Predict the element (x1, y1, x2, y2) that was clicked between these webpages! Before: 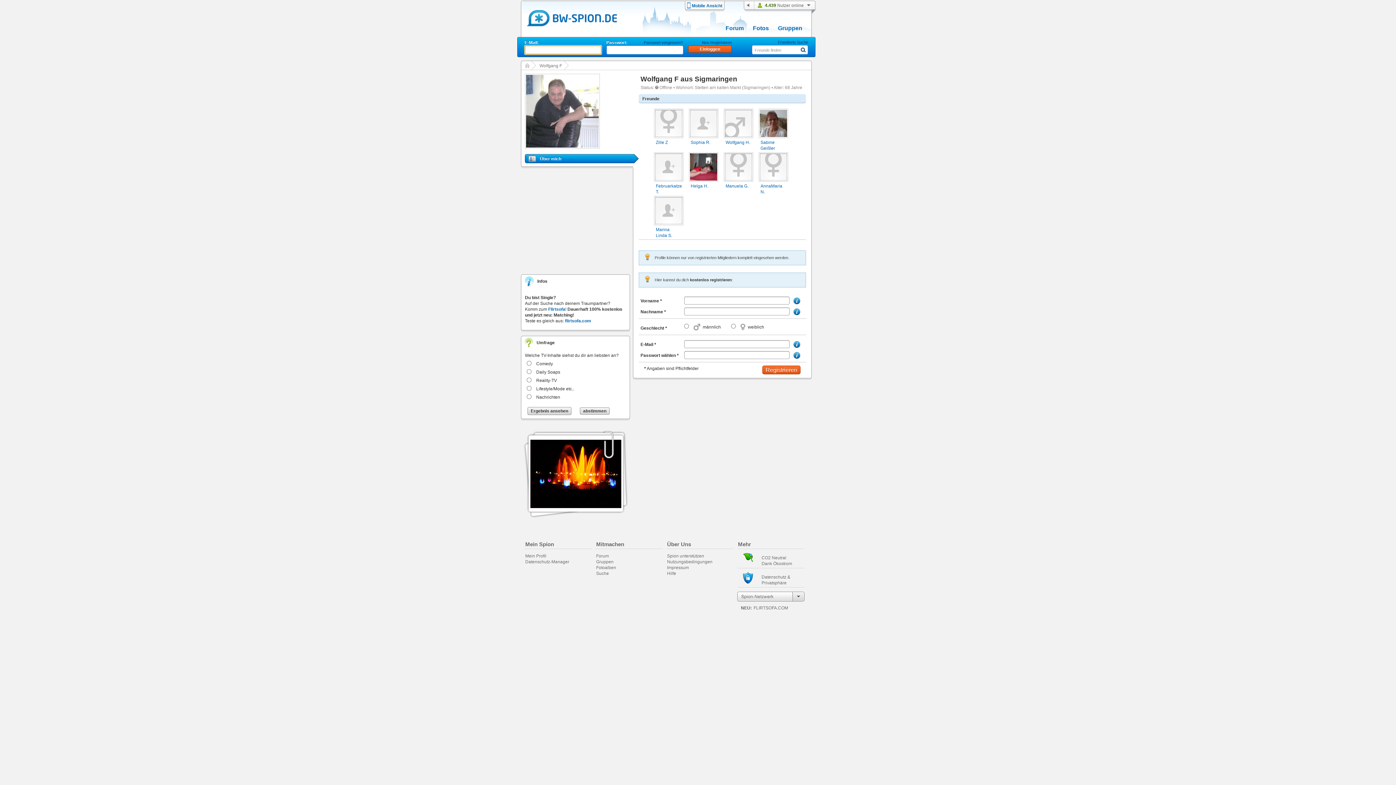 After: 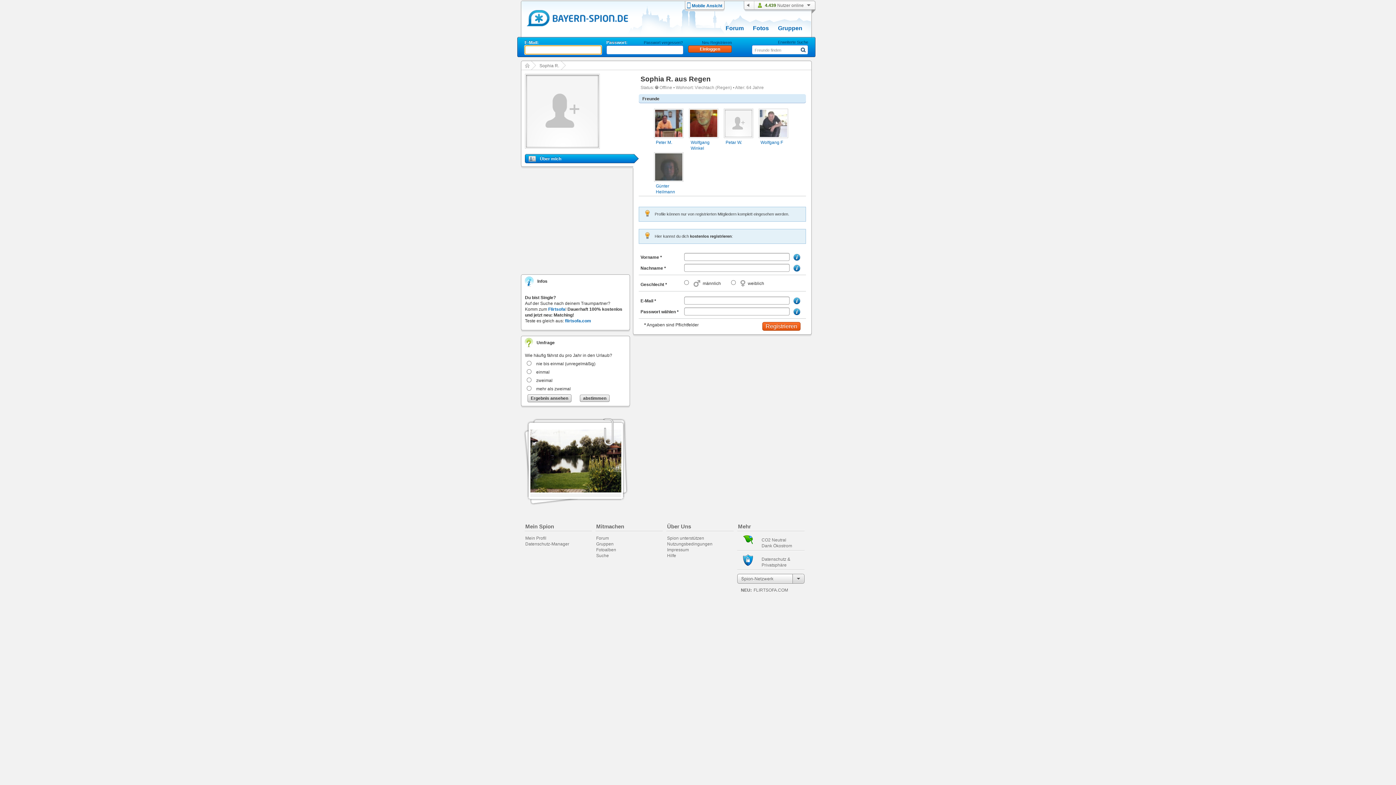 Action: bbox: (690, 140, 710, 145) label: Sophia R.